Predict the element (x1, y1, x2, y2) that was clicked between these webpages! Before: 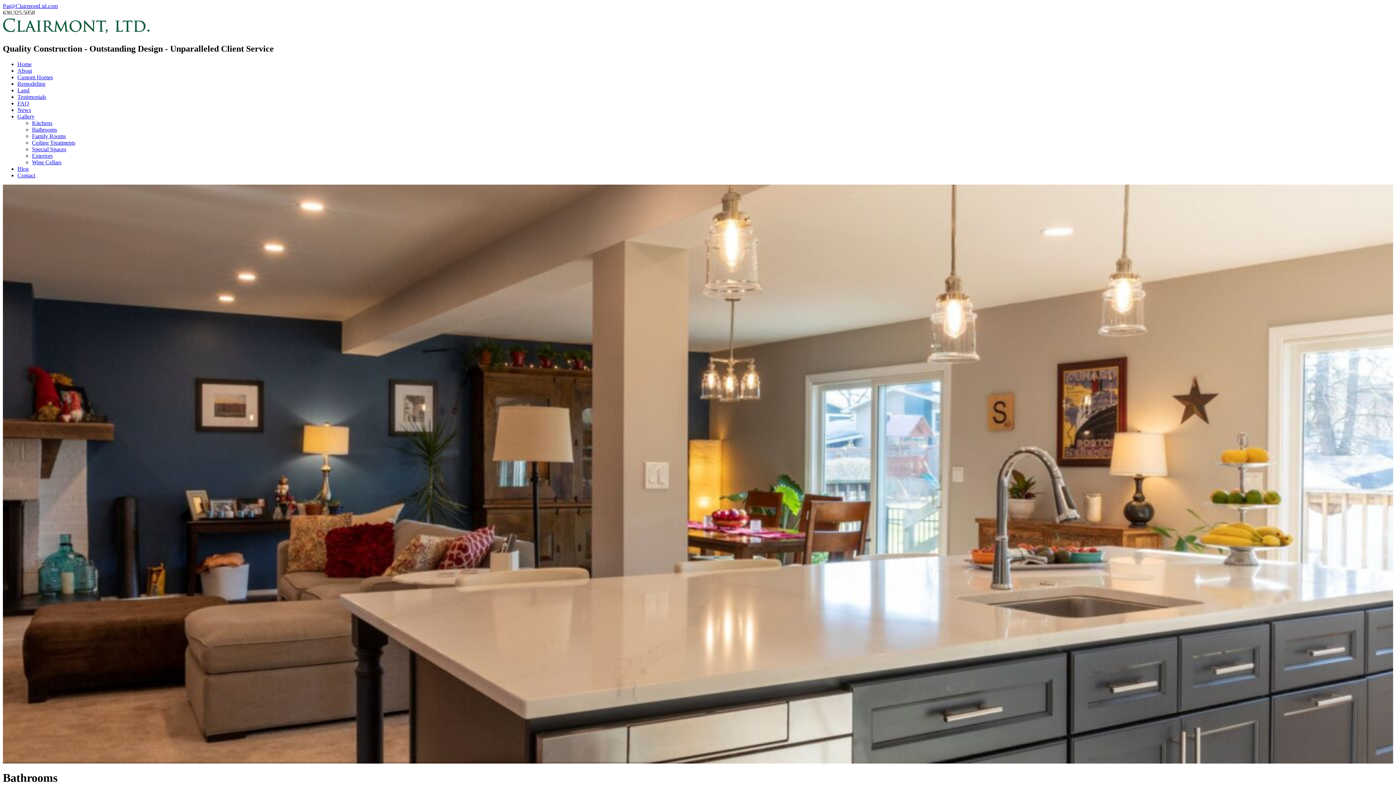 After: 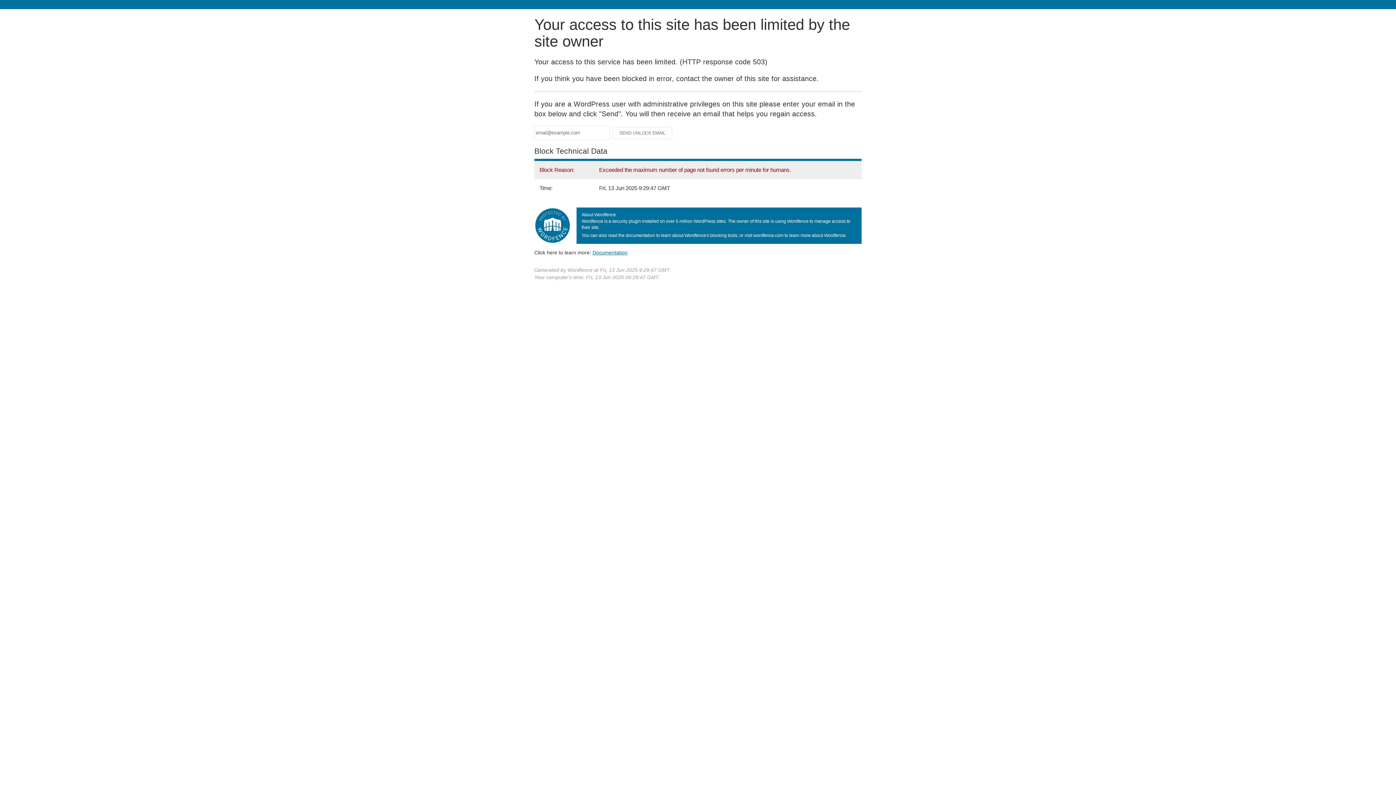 Action: label: Exteriors bbox: (32, 152, 52, 158)